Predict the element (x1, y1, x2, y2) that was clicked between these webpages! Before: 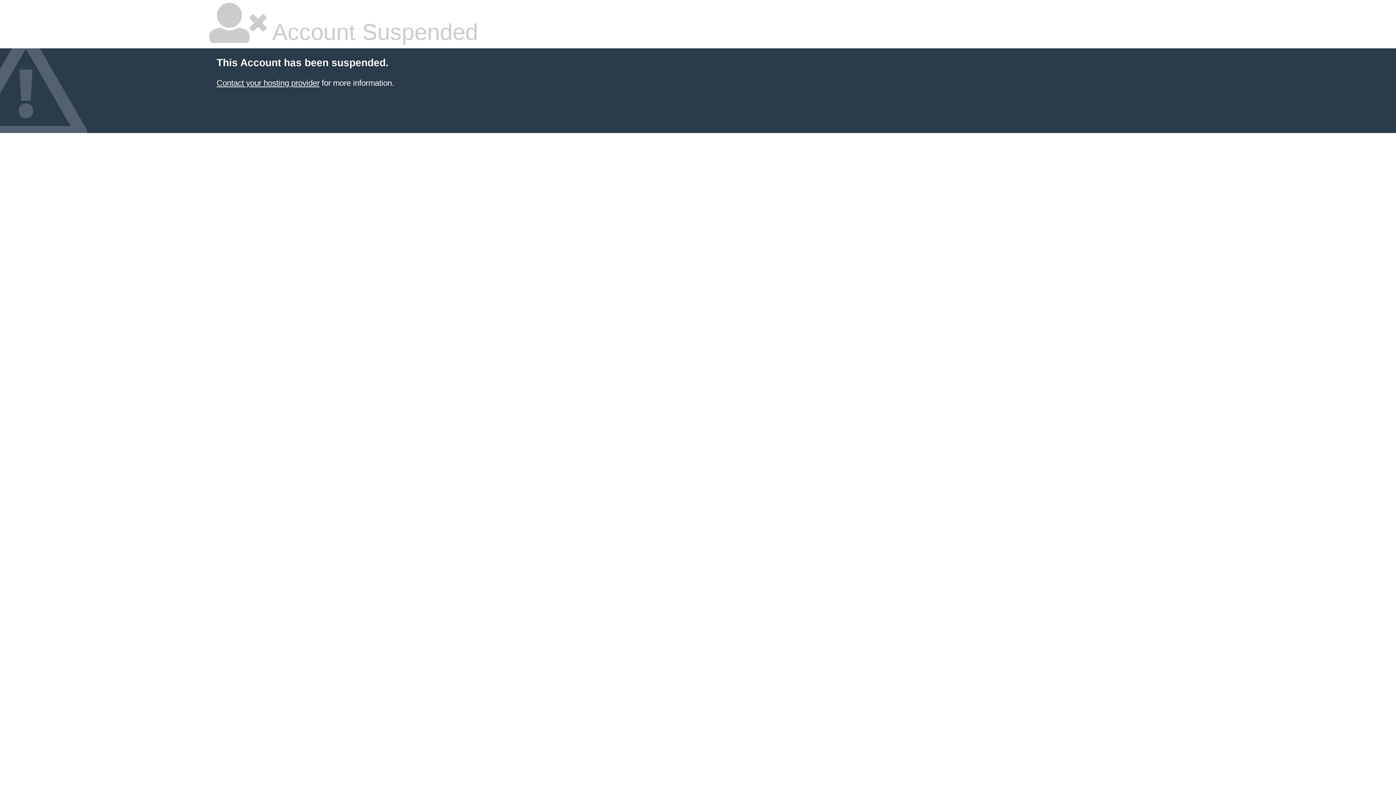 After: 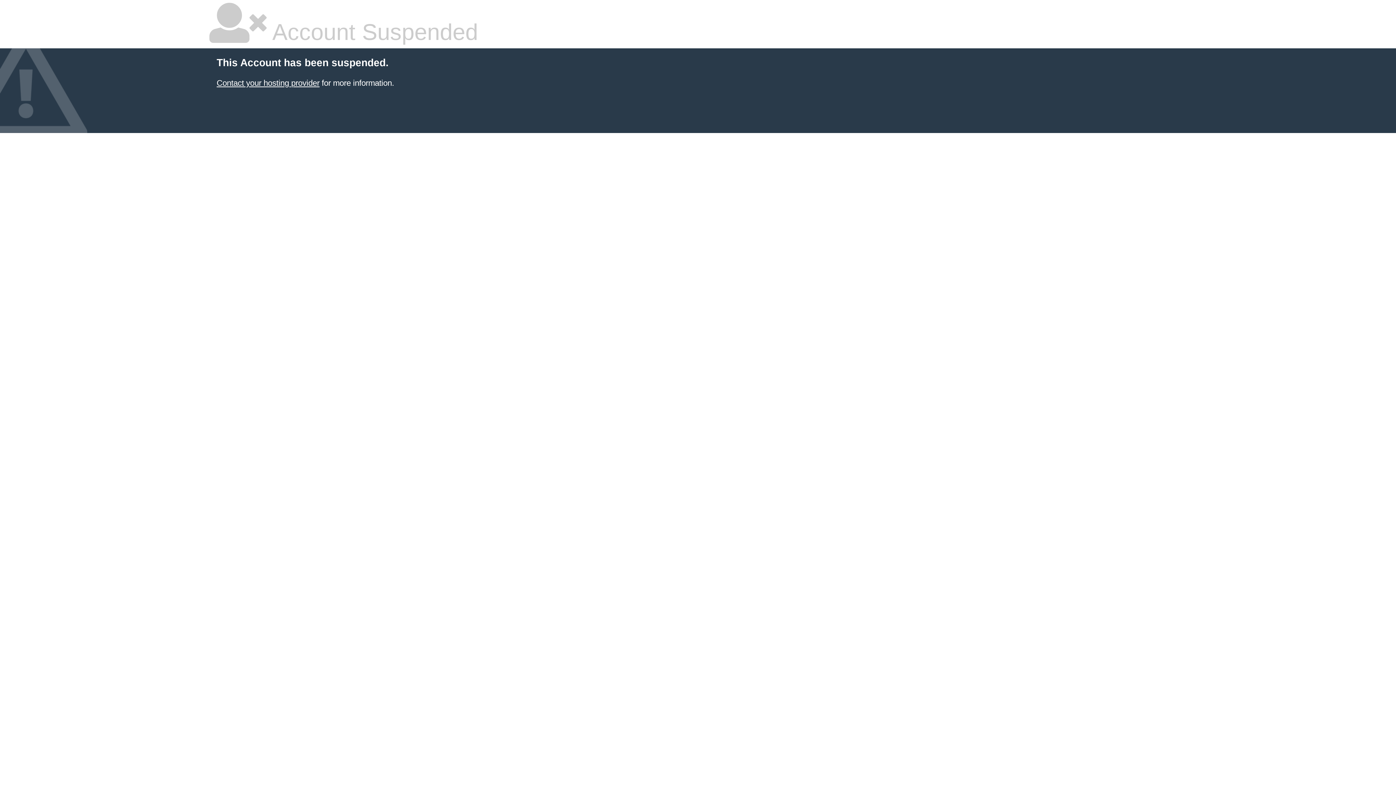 Action: label: Contact your hosting provider bbox: (216, 78, 319, 87)